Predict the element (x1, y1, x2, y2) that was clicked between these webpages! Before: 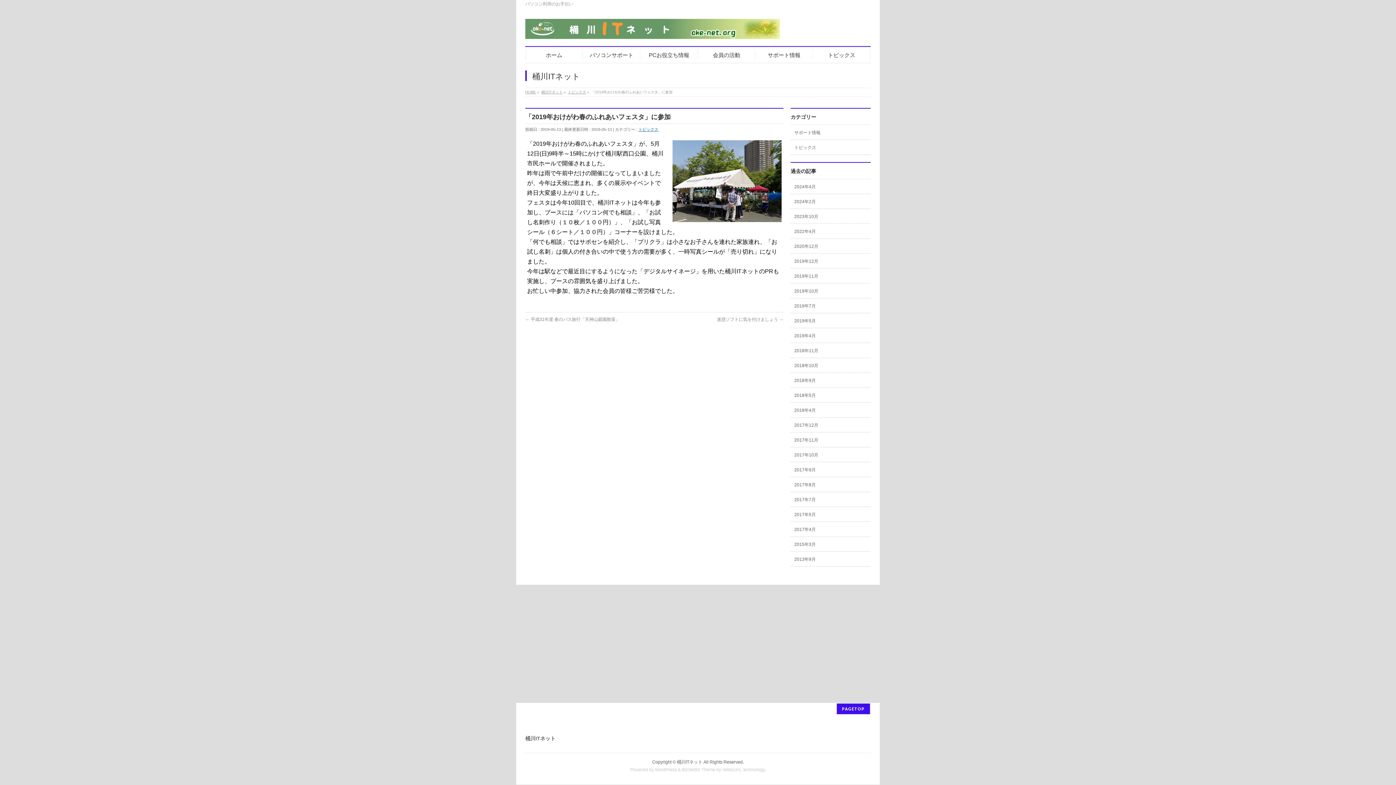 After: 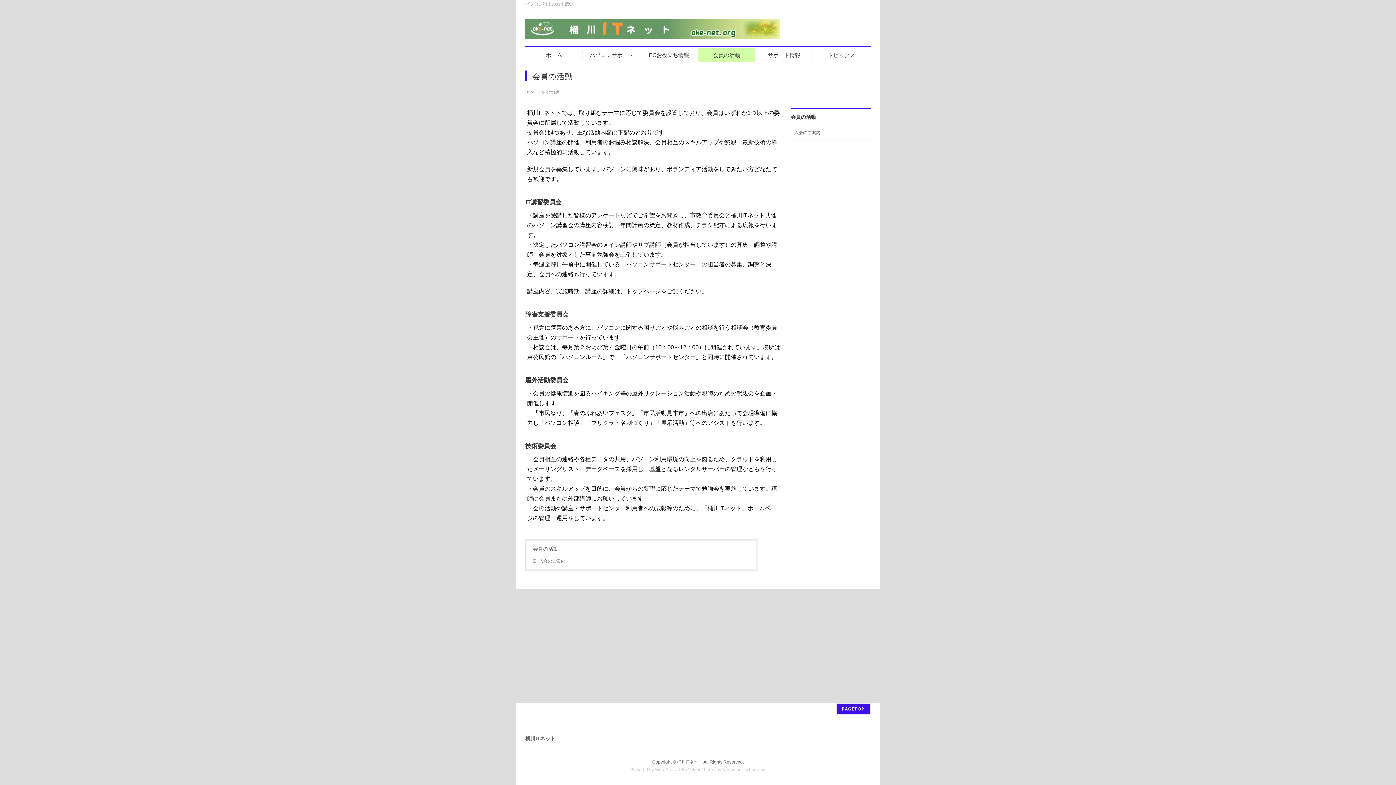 Action: label: 会員の活動 bbox: (698, 47, 755, 62)